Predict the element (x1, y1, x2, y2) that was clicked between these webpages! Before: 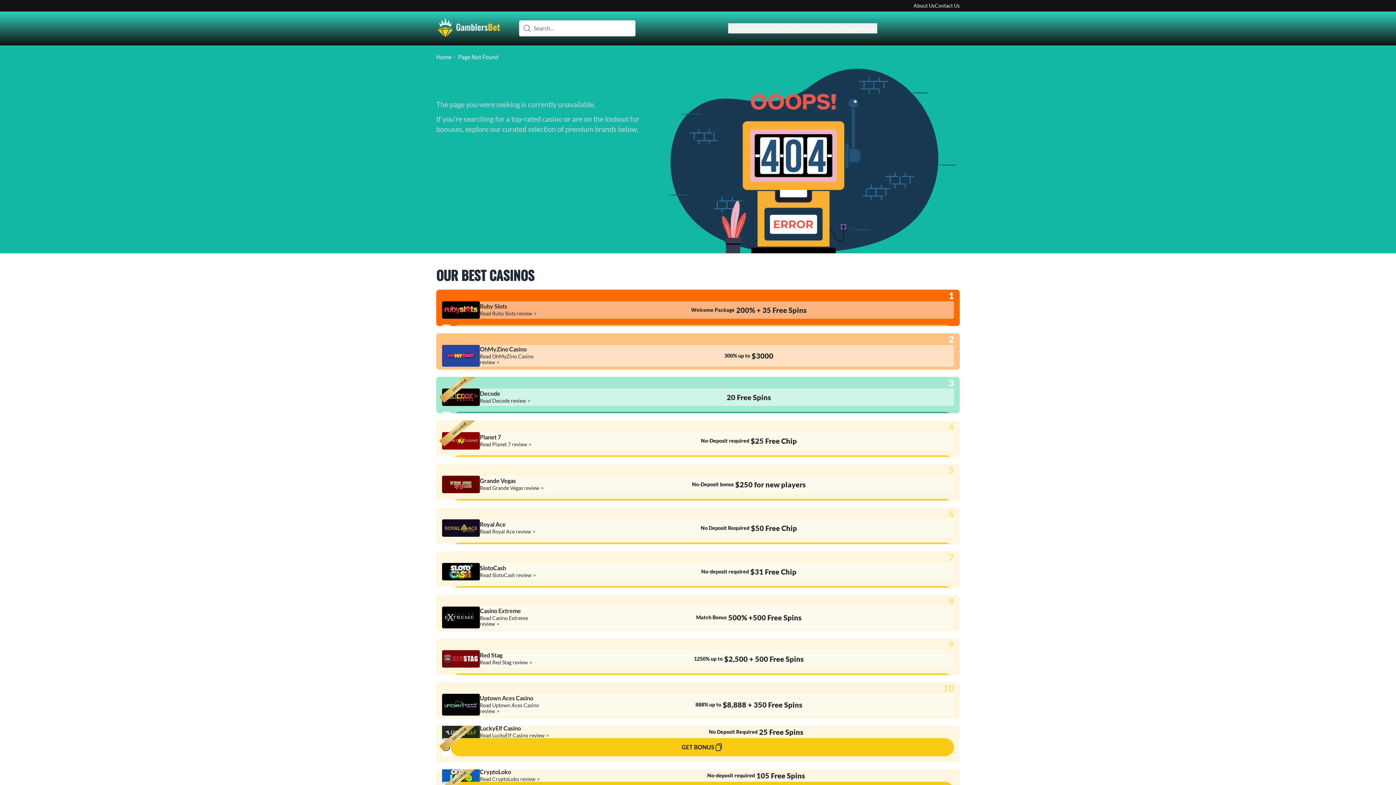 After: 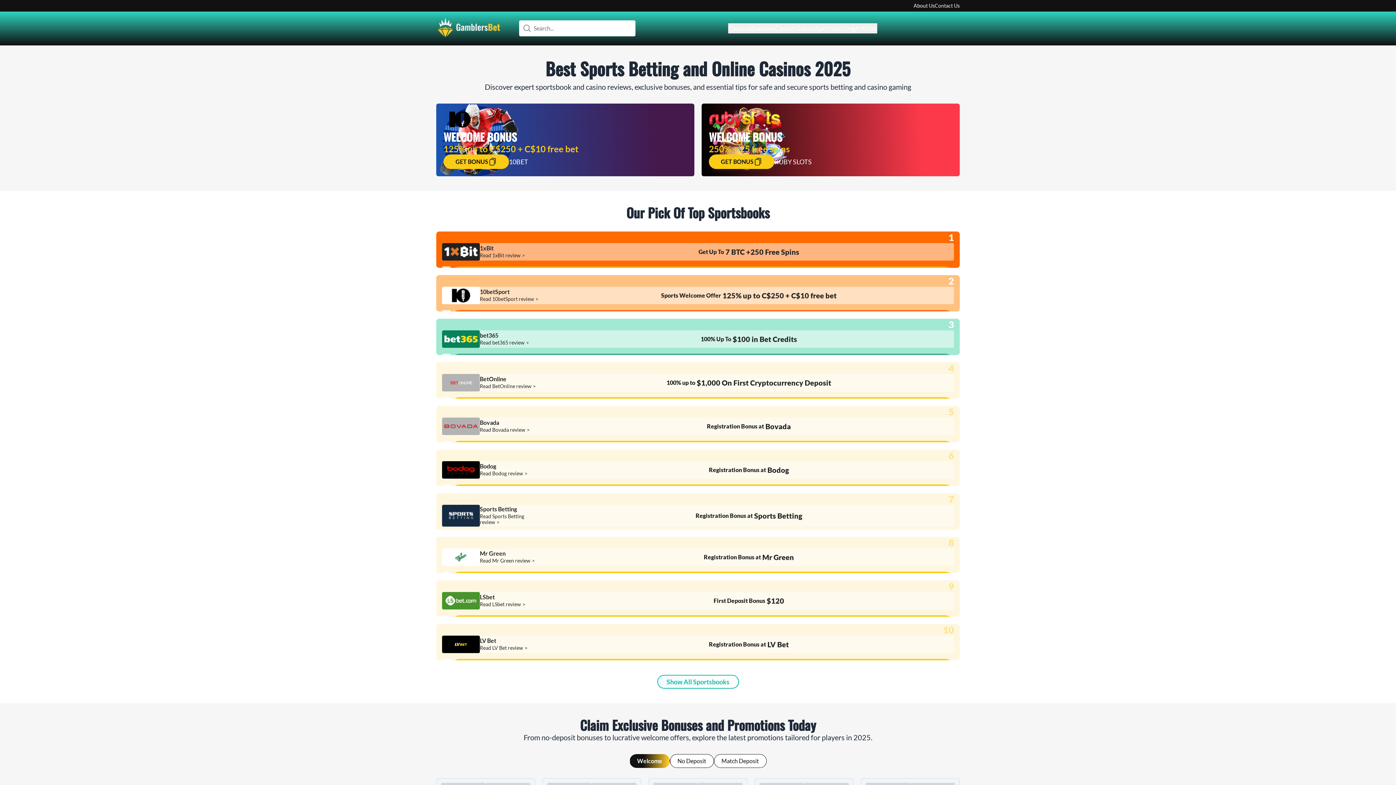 Action: label: Home bbox: (436, 52, 451, 61)